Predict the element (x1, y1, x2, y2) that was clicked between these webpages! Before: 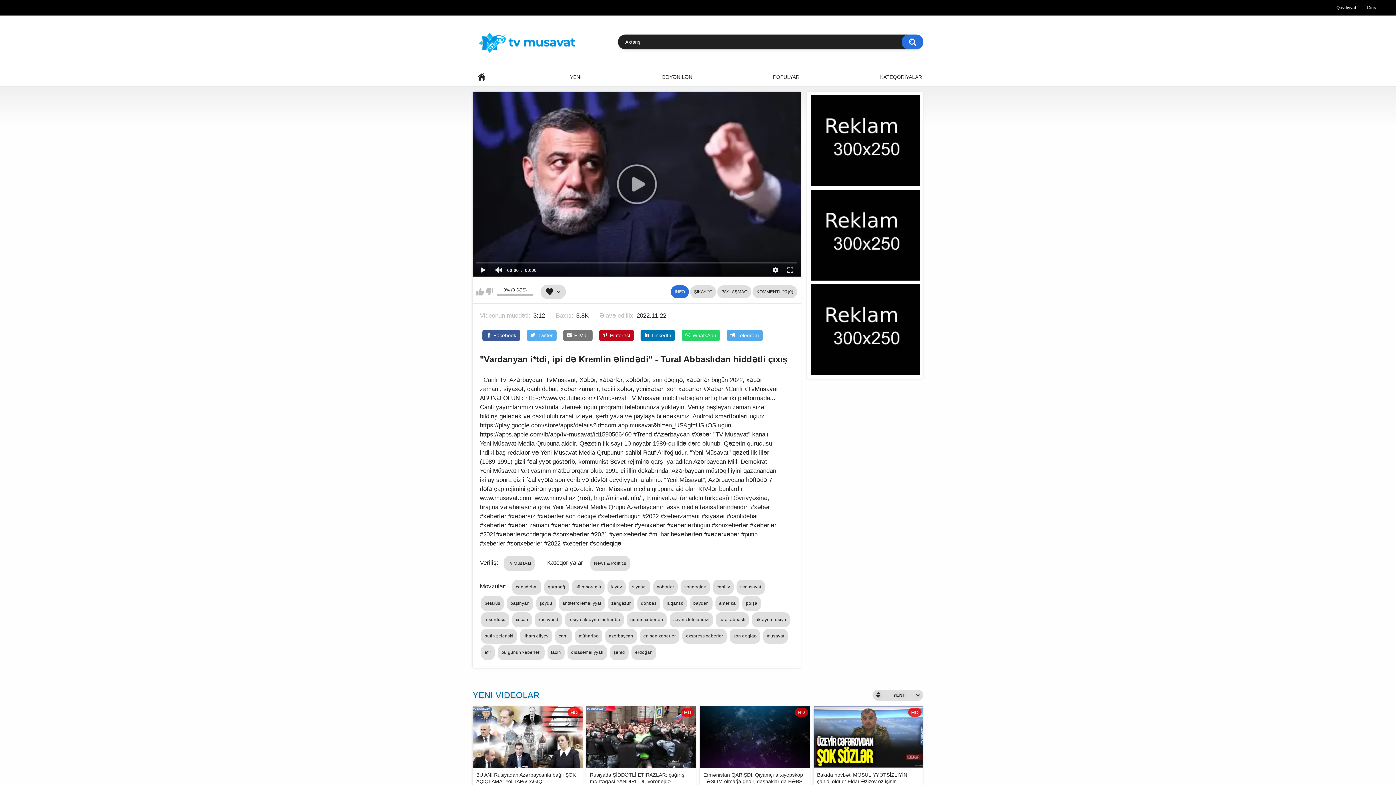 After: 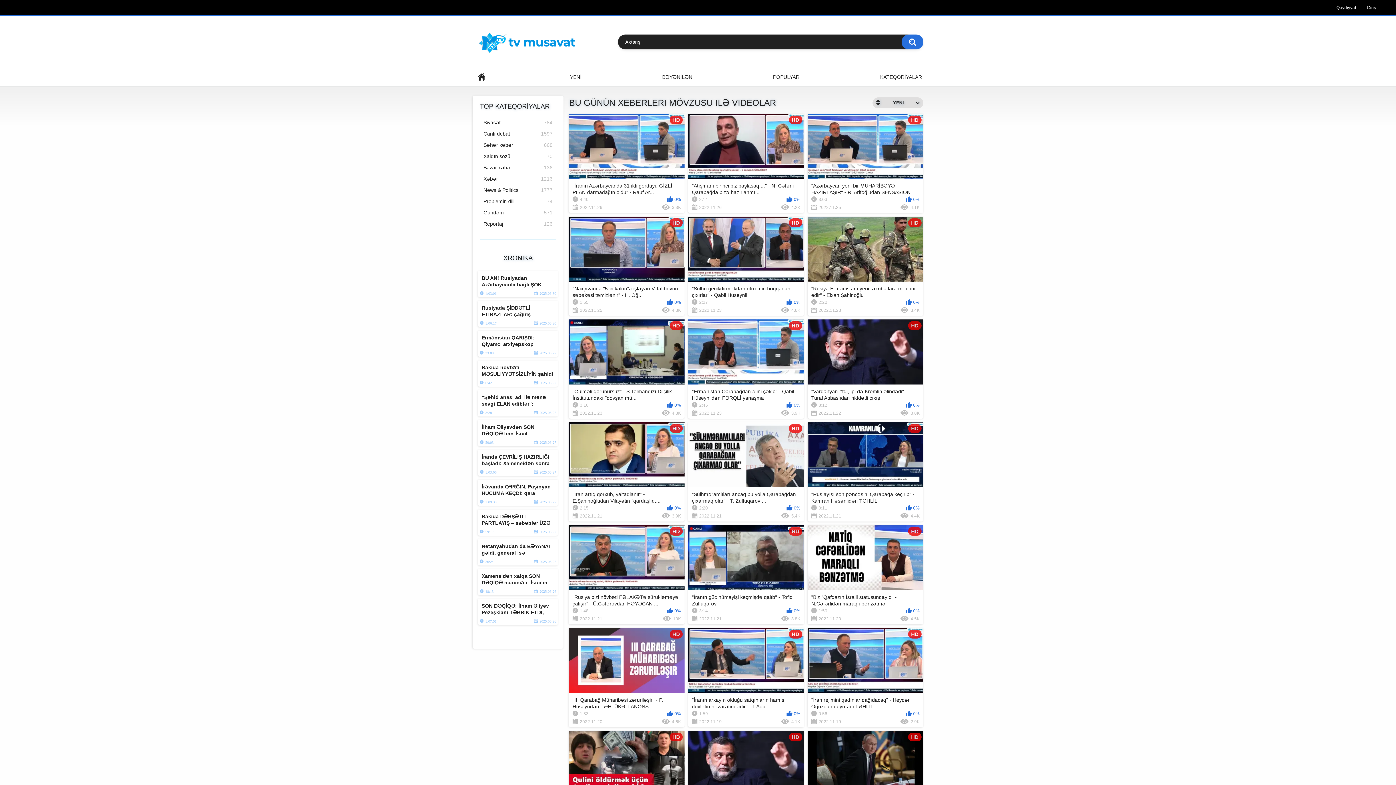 Action: bbox: (497, 645, 544, 660) label: bu günün xeberleri